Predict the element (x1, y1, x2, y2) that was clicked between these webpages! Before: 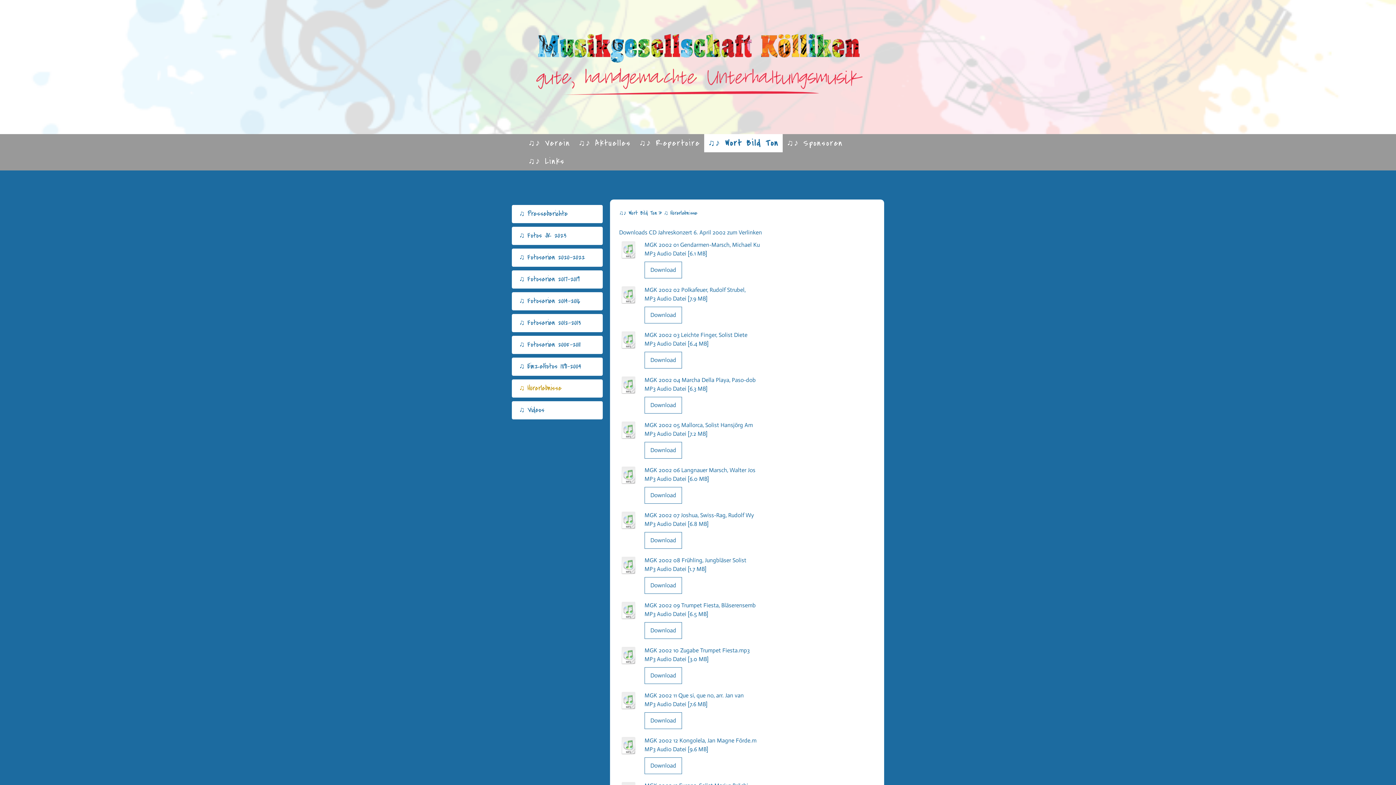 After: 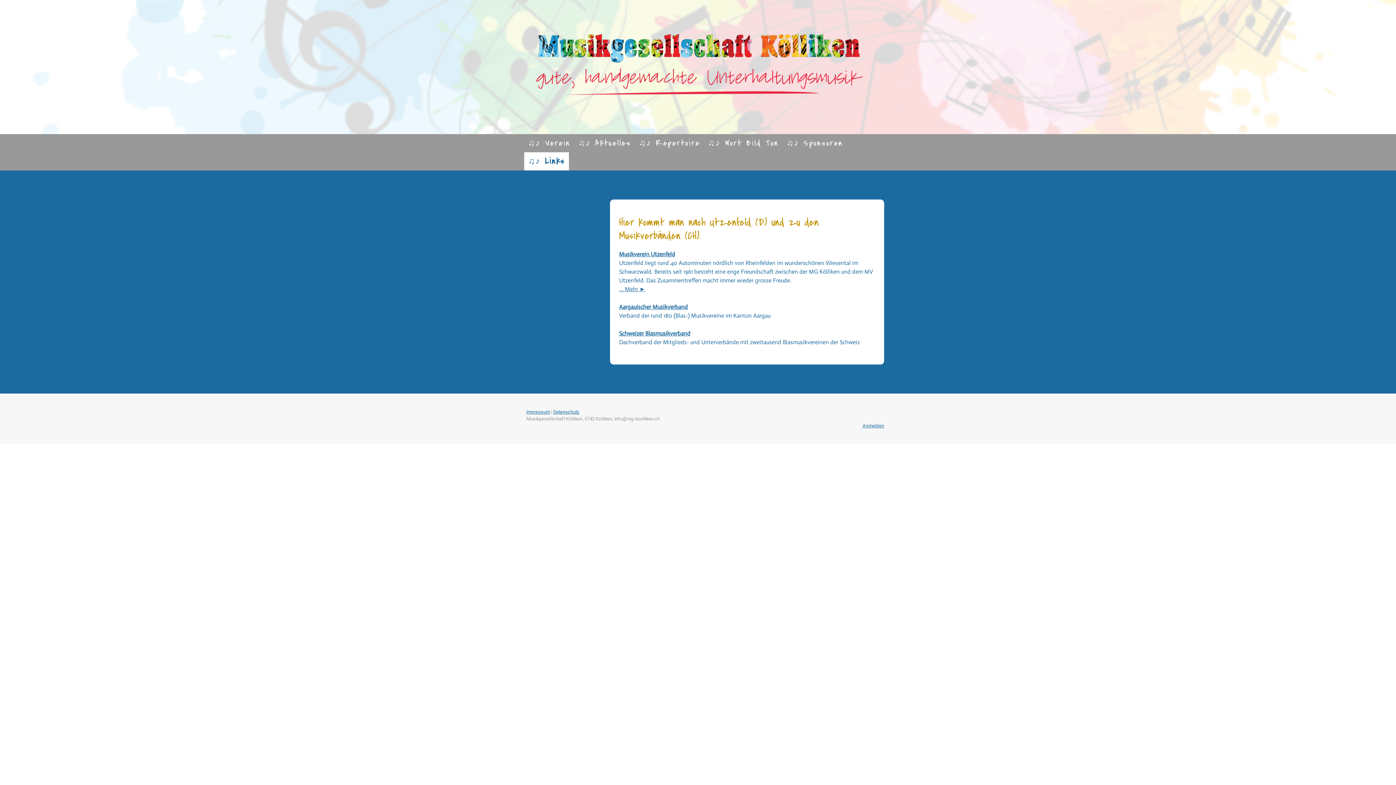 Action: label: ♫♪ Links bbox: (524, 152, 569, 170)